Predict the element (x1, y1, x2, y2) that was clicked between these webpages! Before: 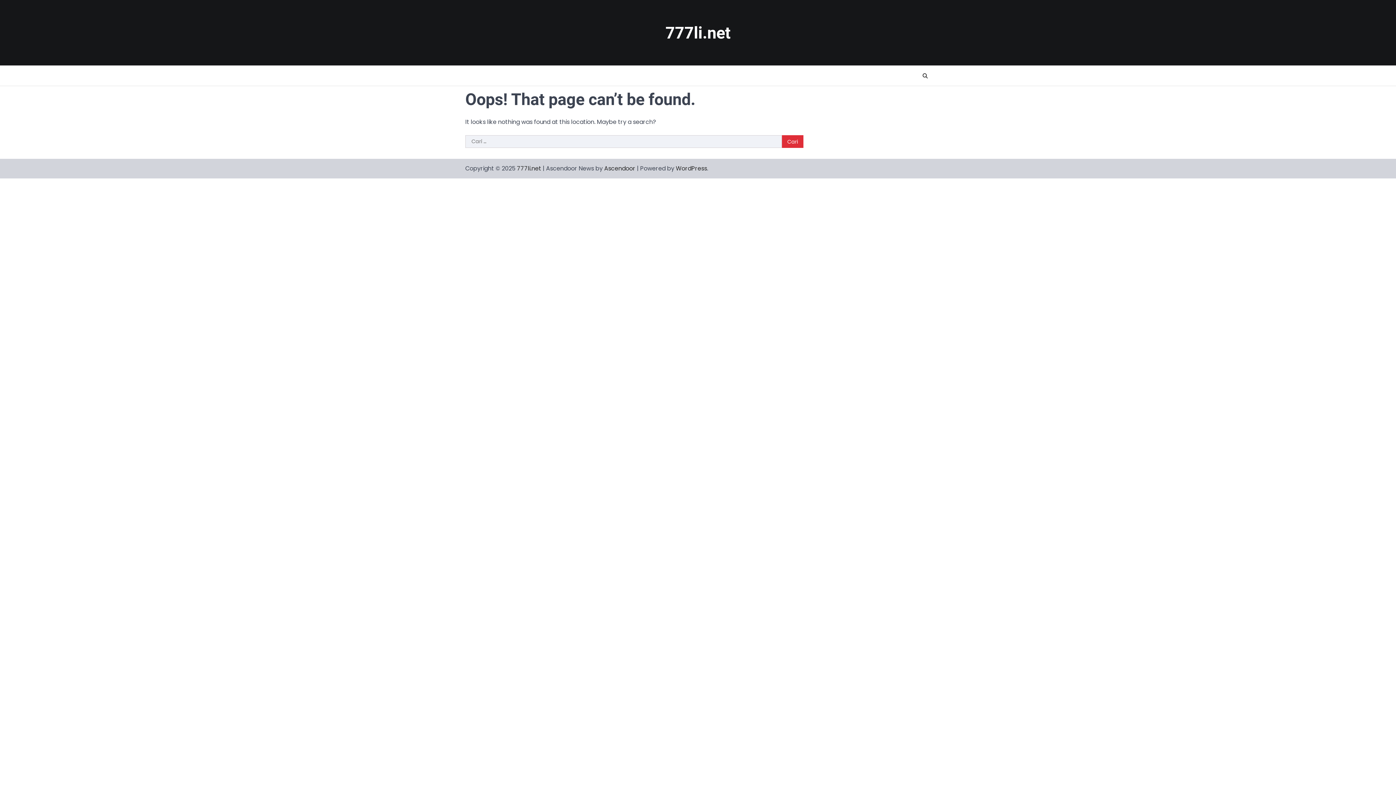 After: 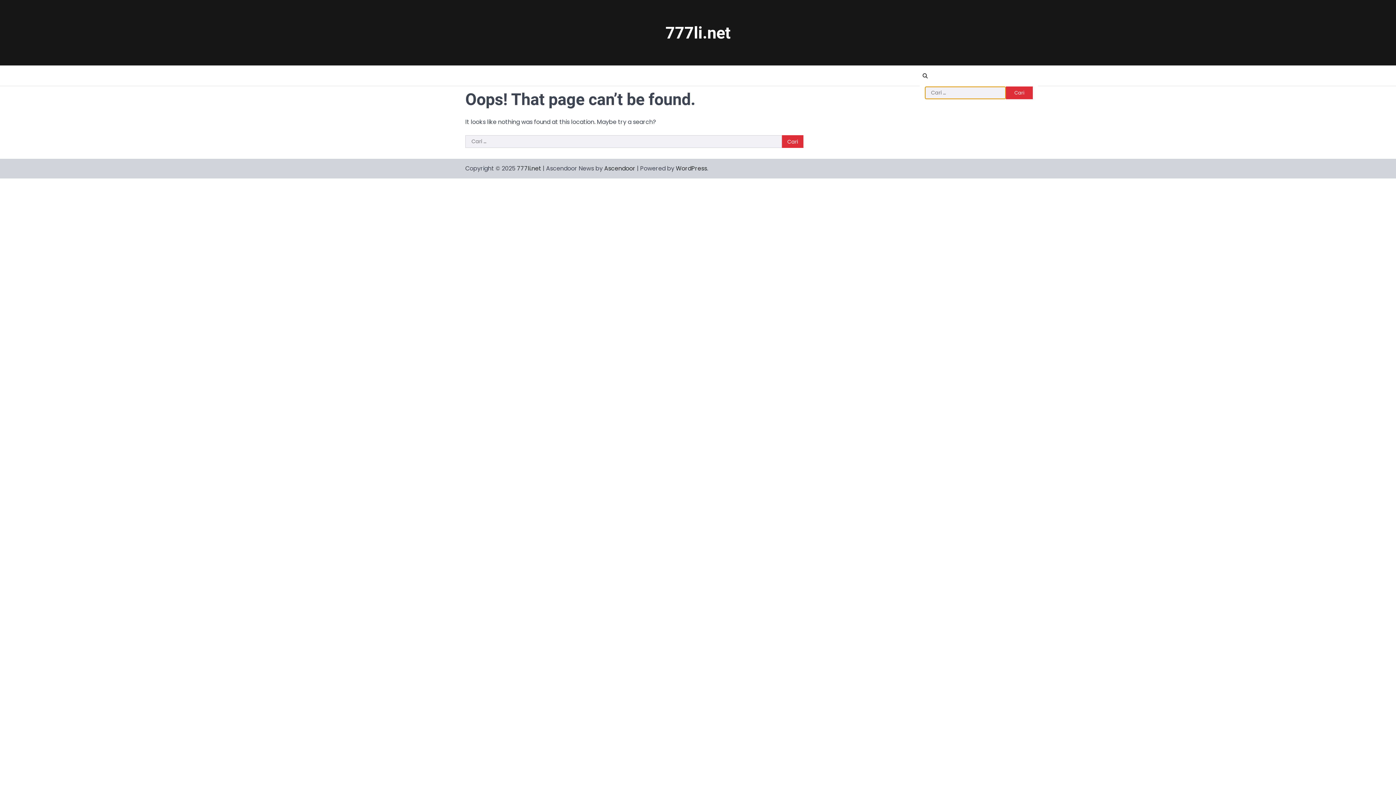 Action: bbox: (920, 70, 930, 81)